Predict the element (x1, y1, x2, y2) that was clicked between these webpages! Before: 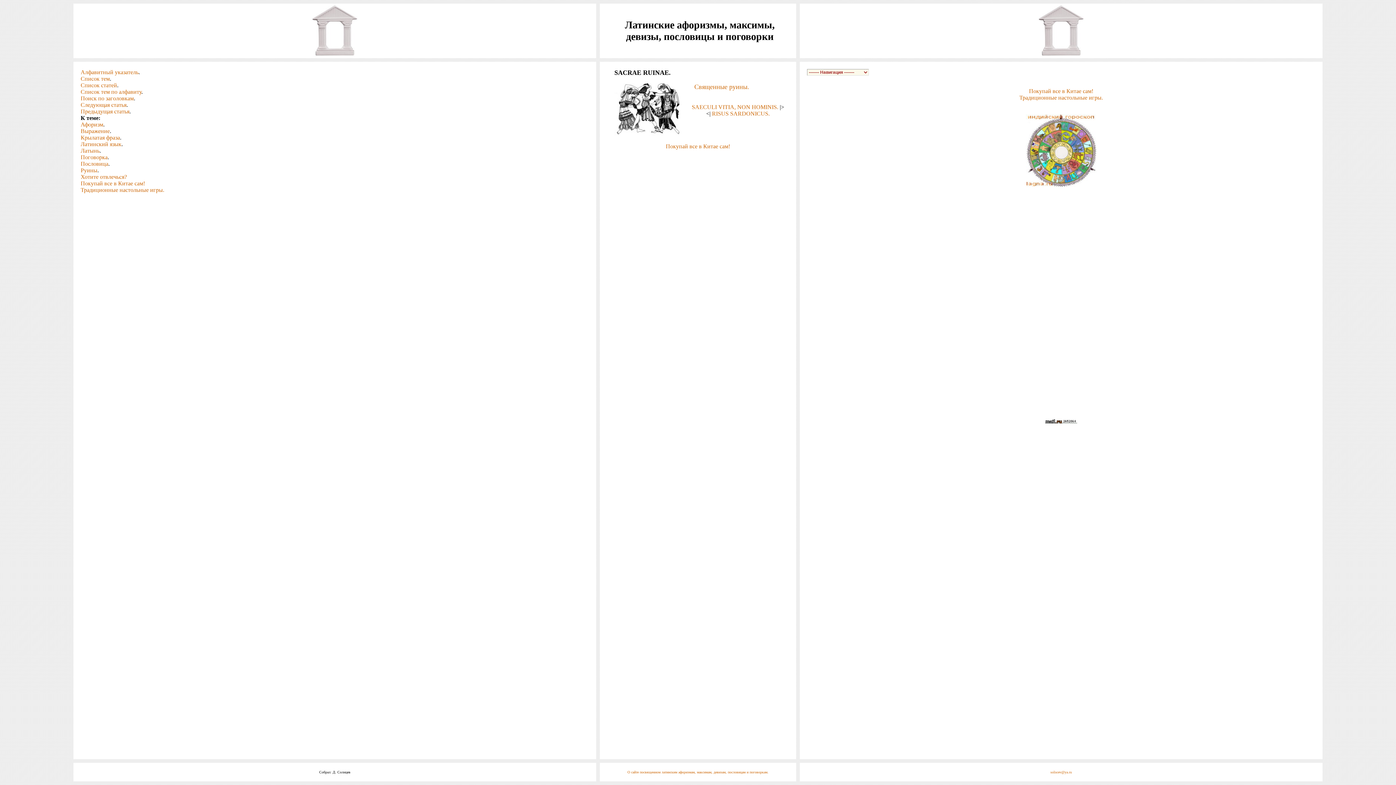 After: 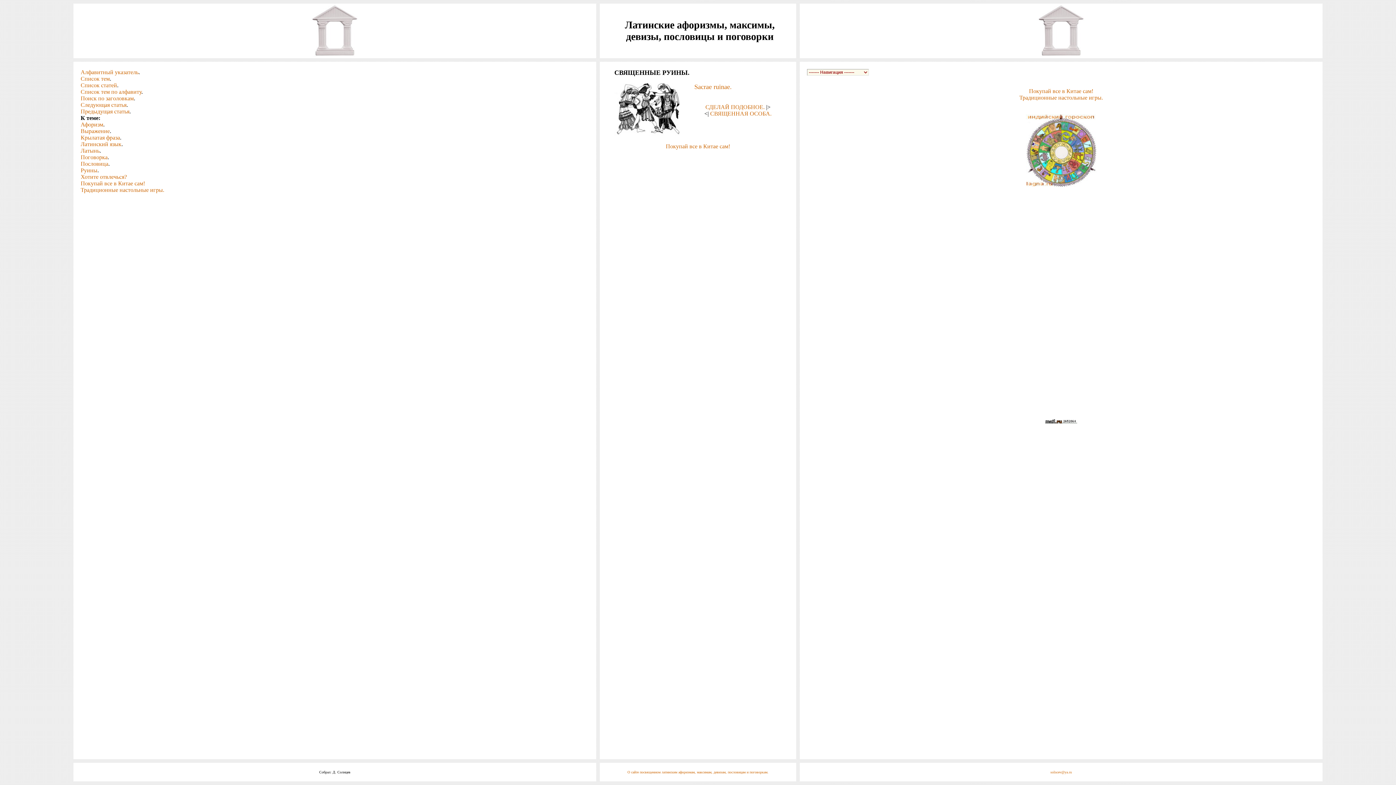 Action: bbox: (694, 83, 749, 90) label: Священные руины.